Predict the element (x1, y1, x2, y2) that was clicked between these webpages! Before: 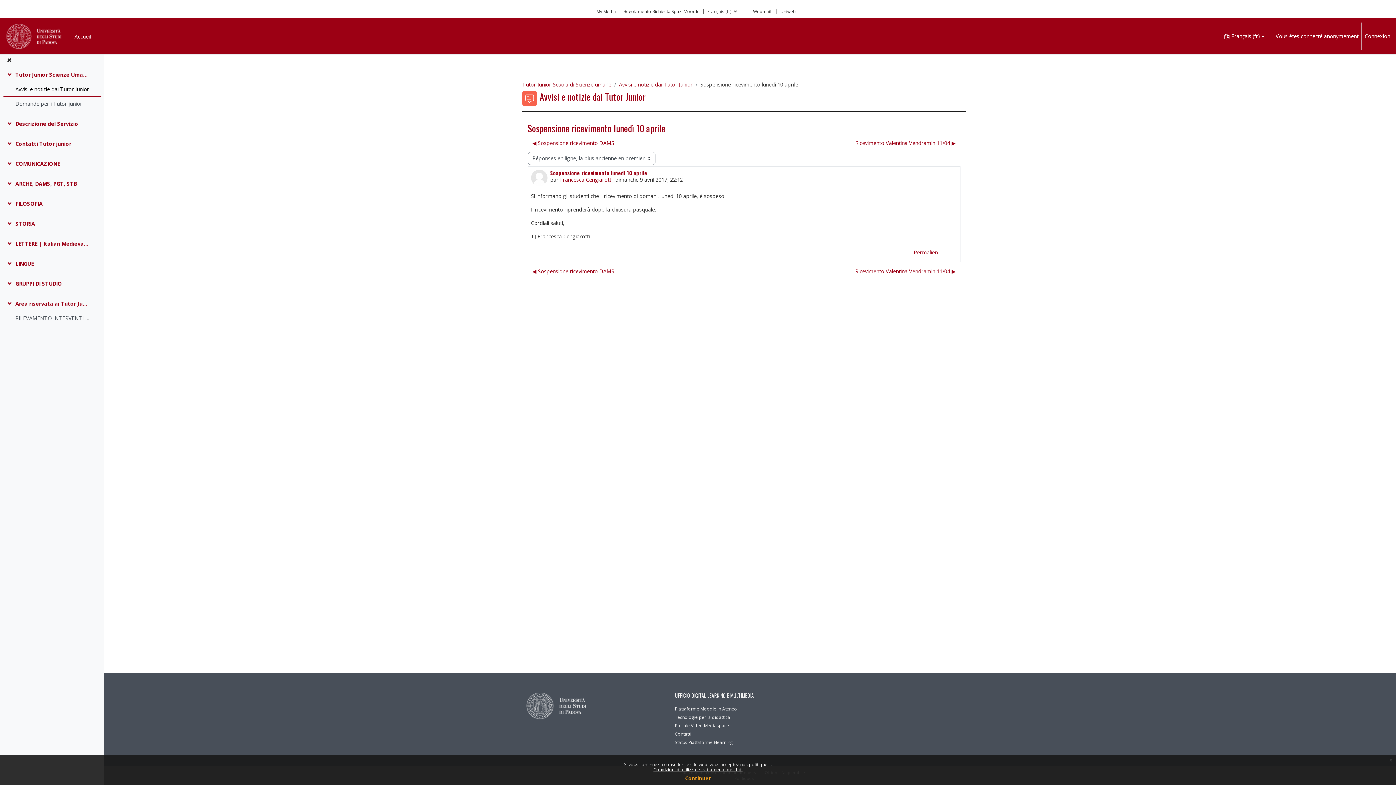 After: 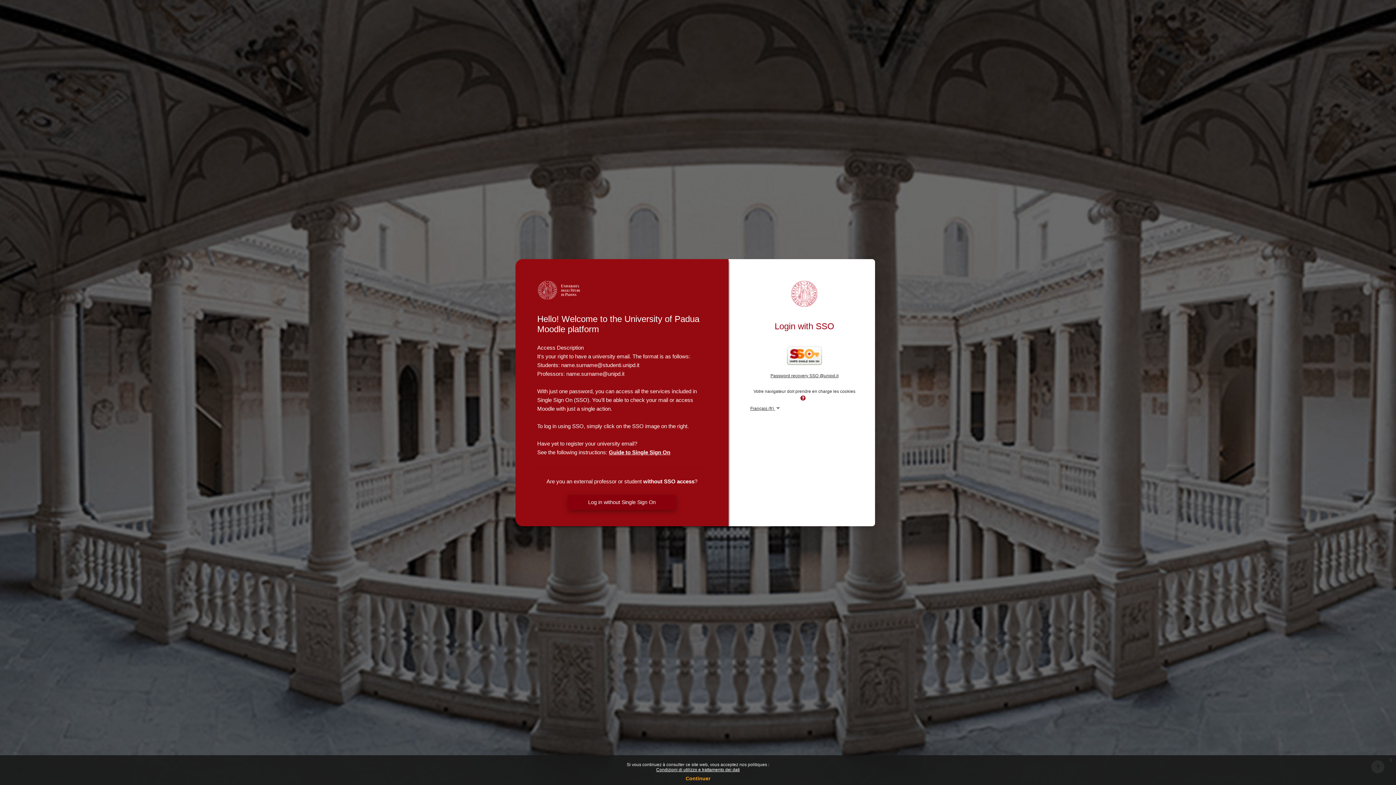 Action: label: My Media bbox: (596, 9, 616, 13)